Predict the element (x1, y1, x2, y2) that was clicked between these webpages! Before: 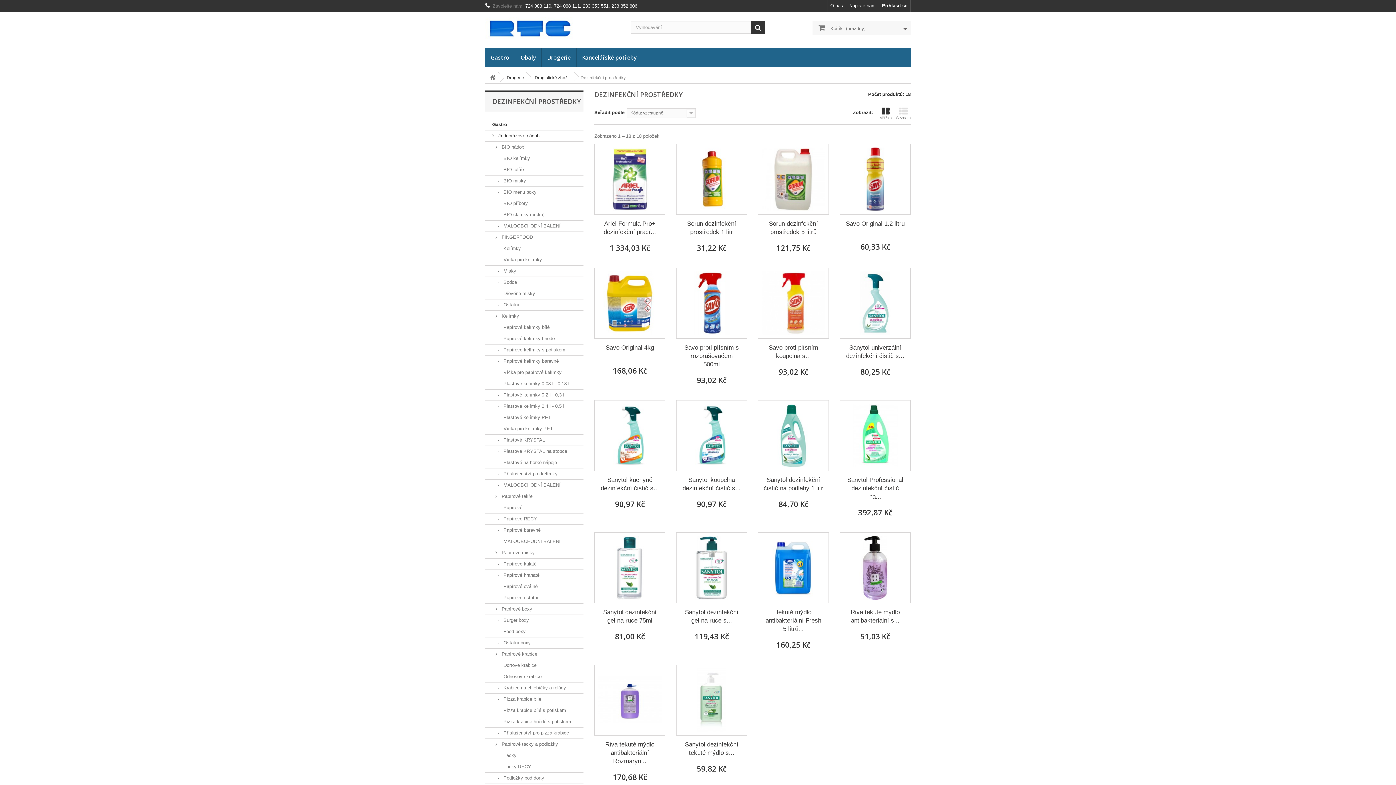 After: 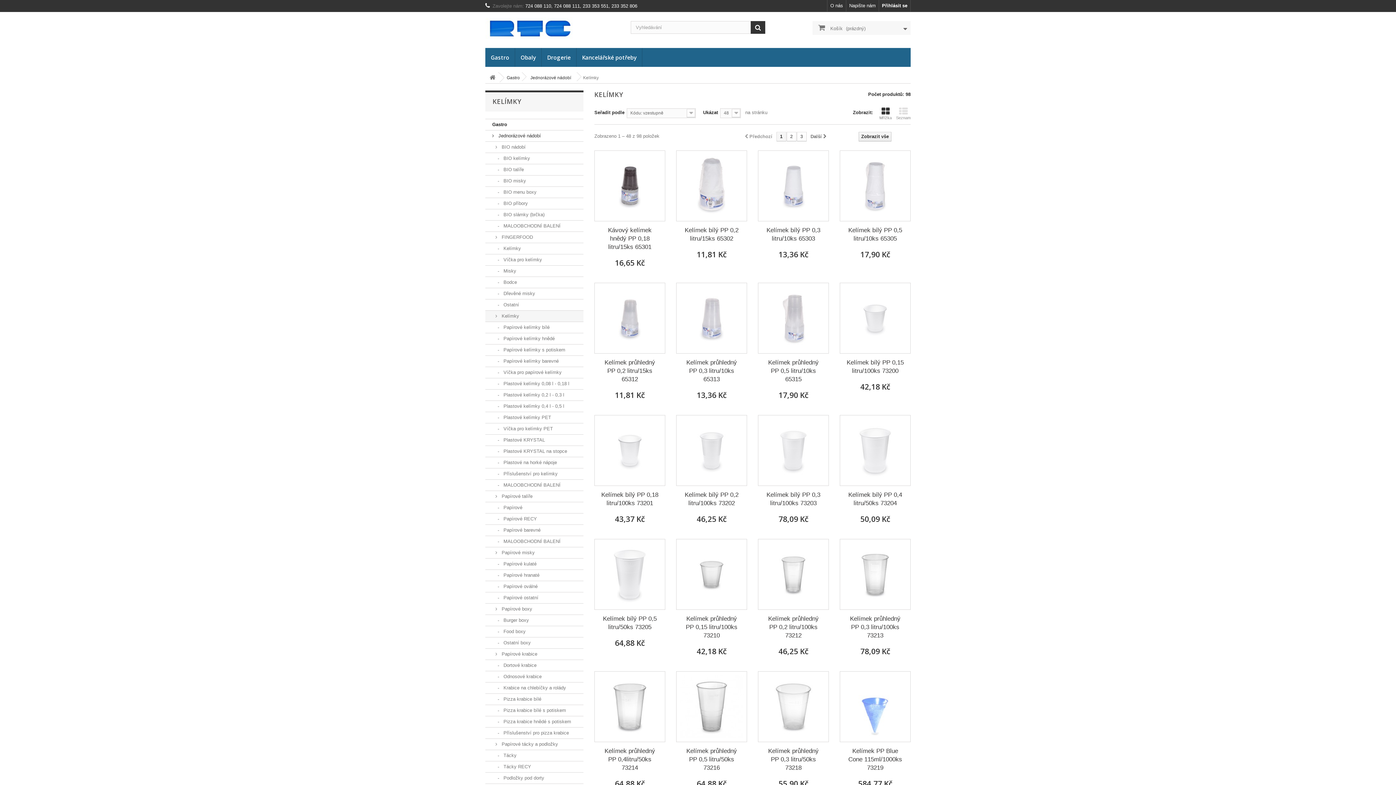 Action: label:  Kelímky bbox: (485, 310, 583, 322)